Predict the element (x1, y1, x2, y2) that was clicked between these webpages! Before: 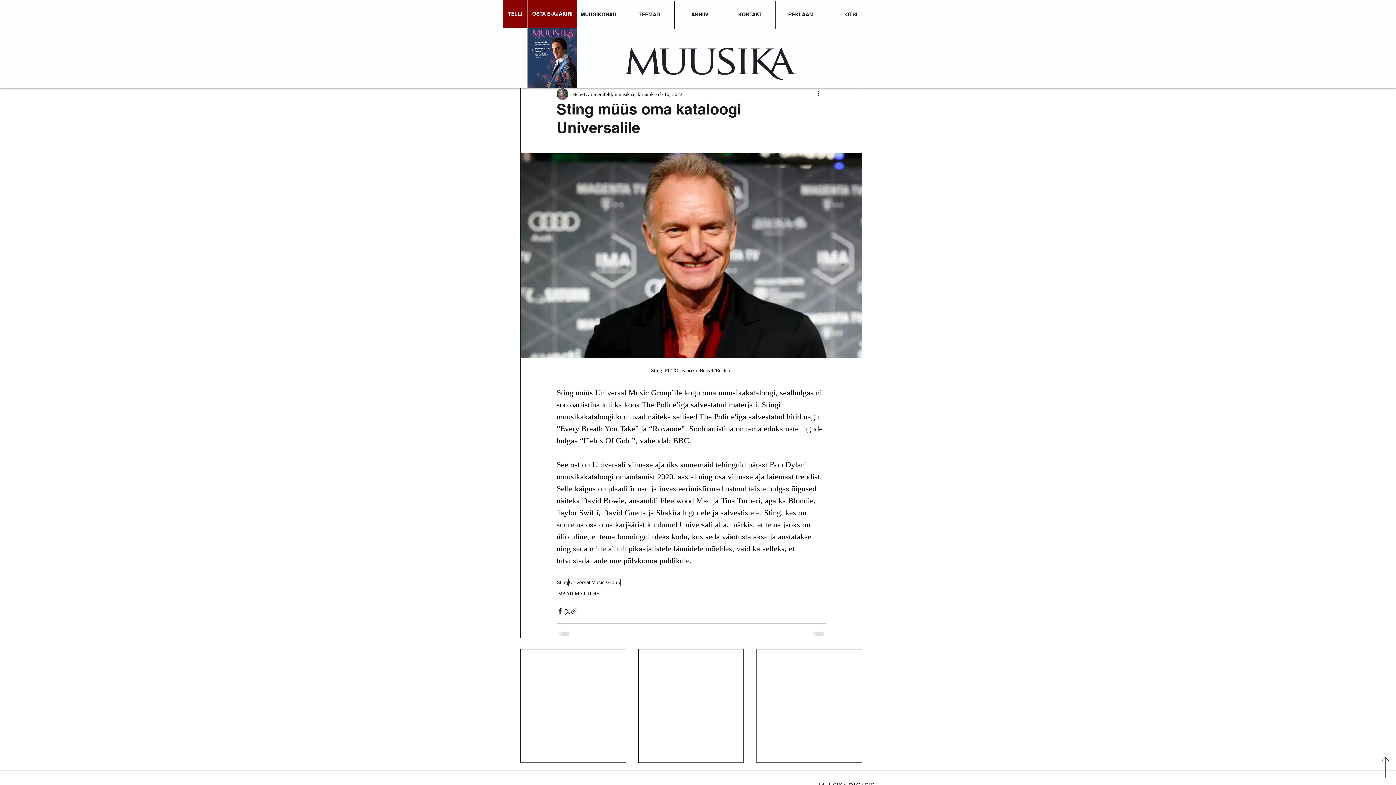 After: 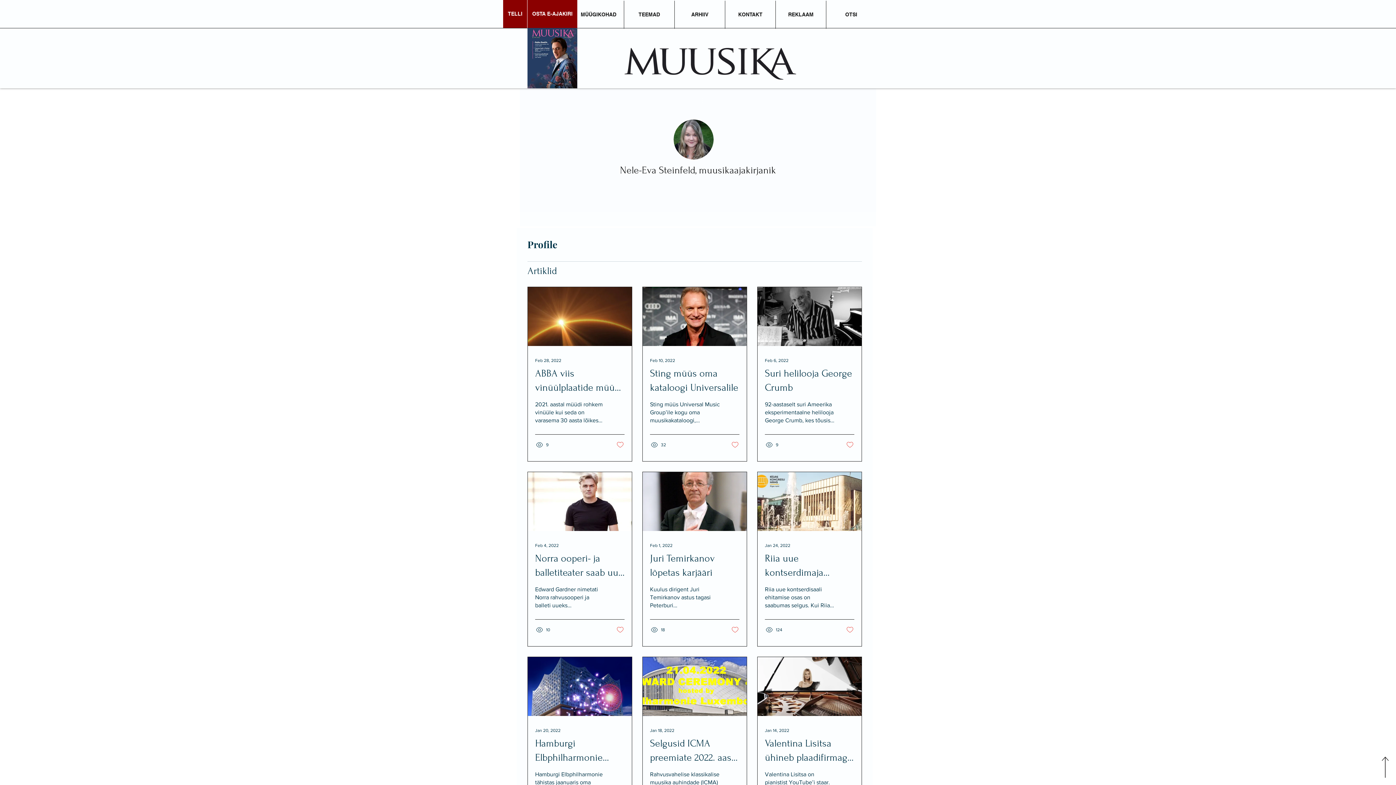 Action: label: Nele-Eva Steinfeld, muusikaajakirjanik bbox: (572, 90, 653, 98)